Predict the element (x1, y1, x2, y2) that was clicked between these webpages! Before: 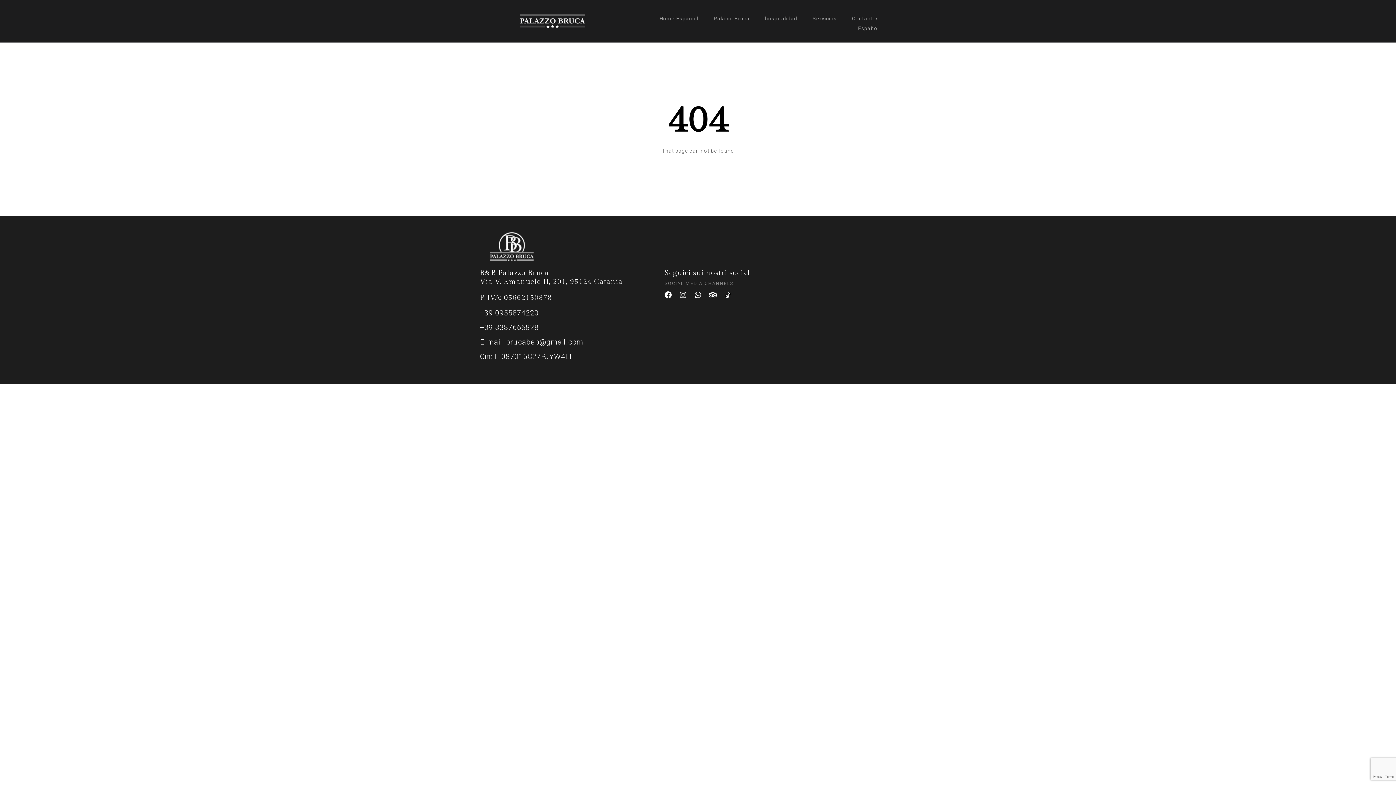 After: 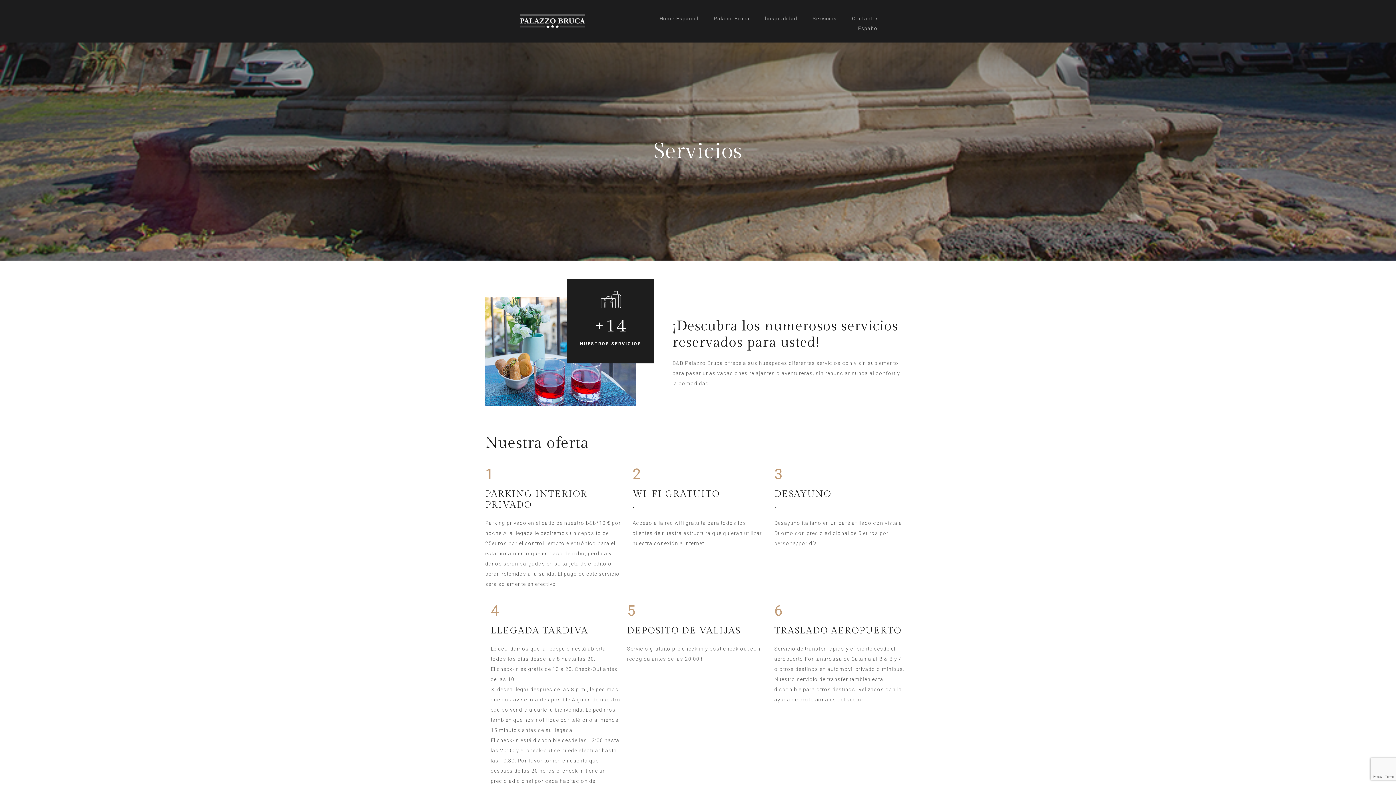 Action: label: Servicios bbox: (805, 16, 843, 21)